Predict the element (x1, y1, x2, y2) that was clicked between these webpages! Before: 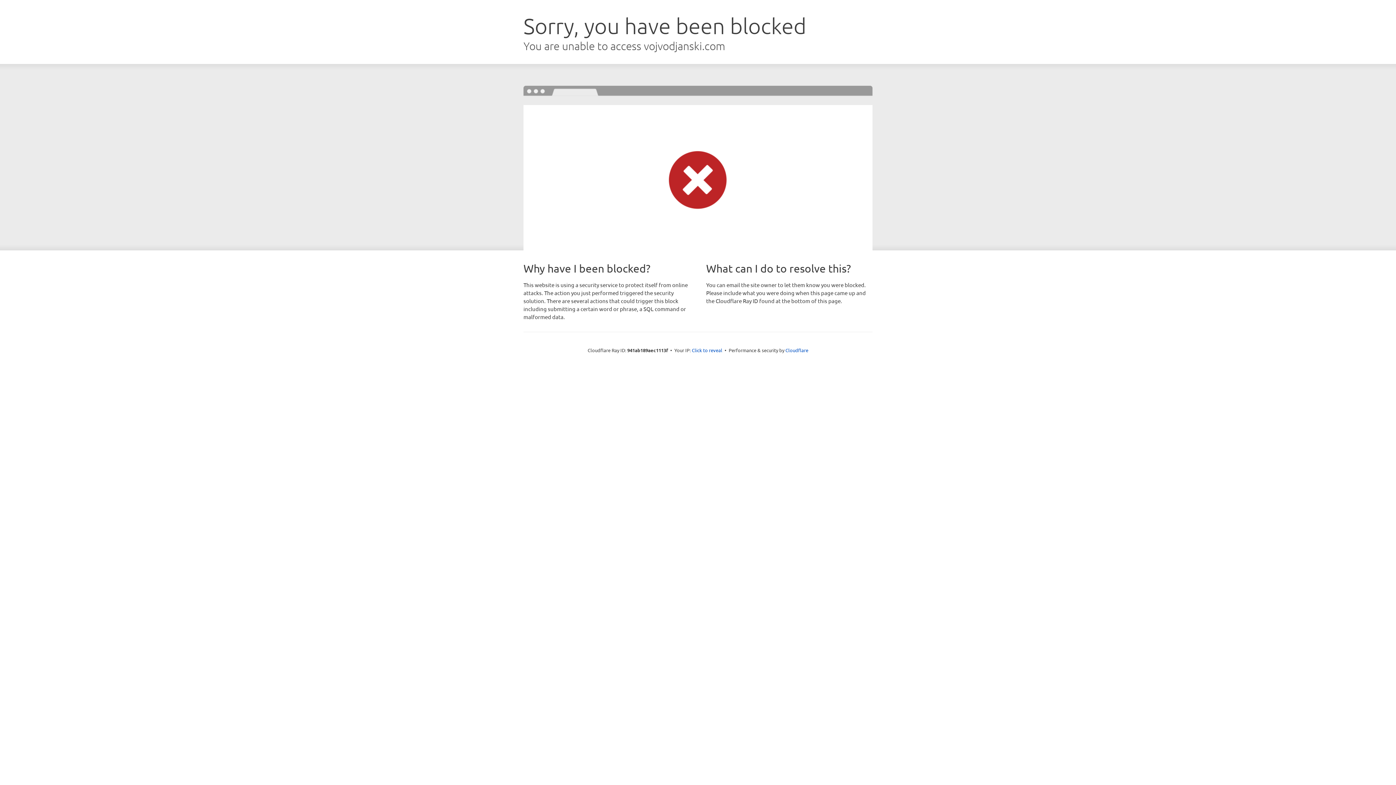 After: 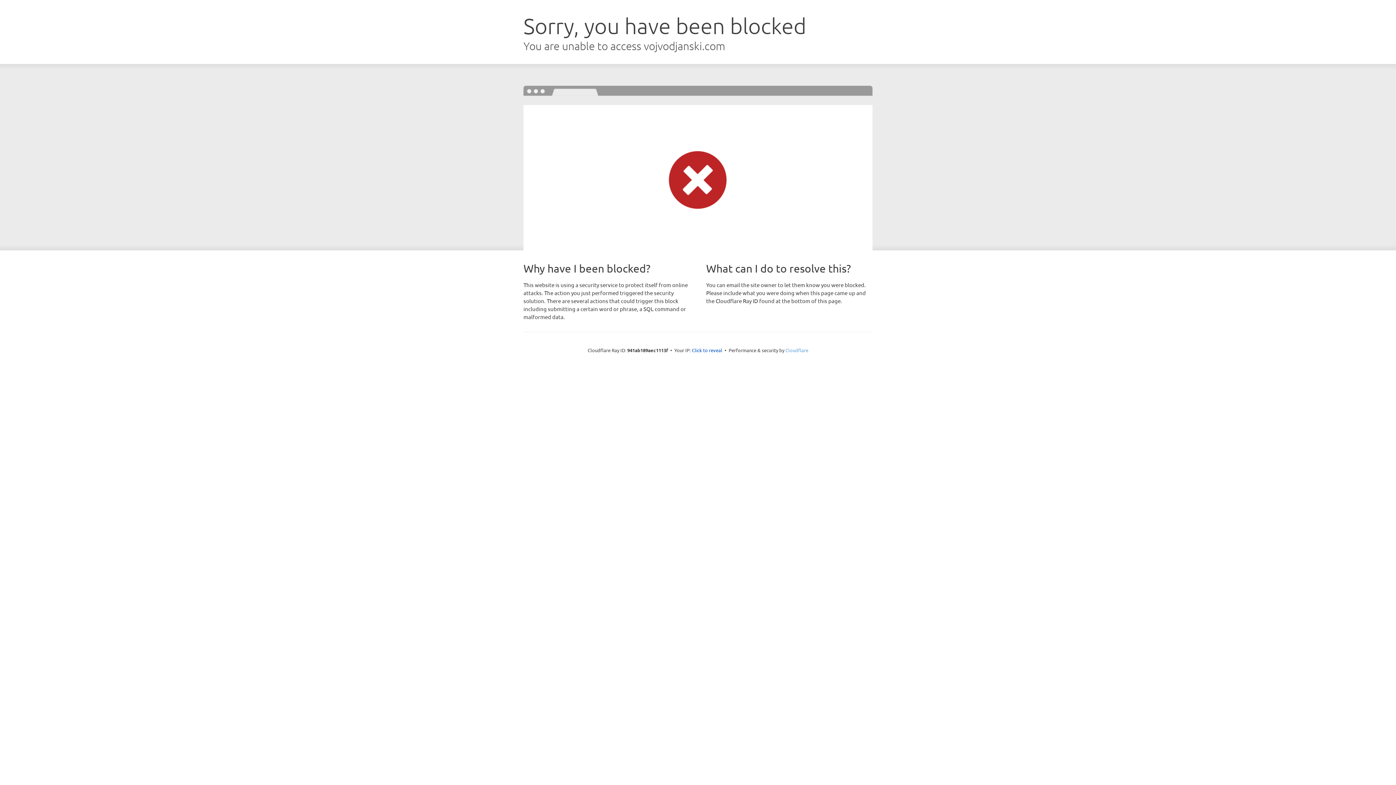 Action: bbox: (785, 347, 808, 353) label: Cloudflare